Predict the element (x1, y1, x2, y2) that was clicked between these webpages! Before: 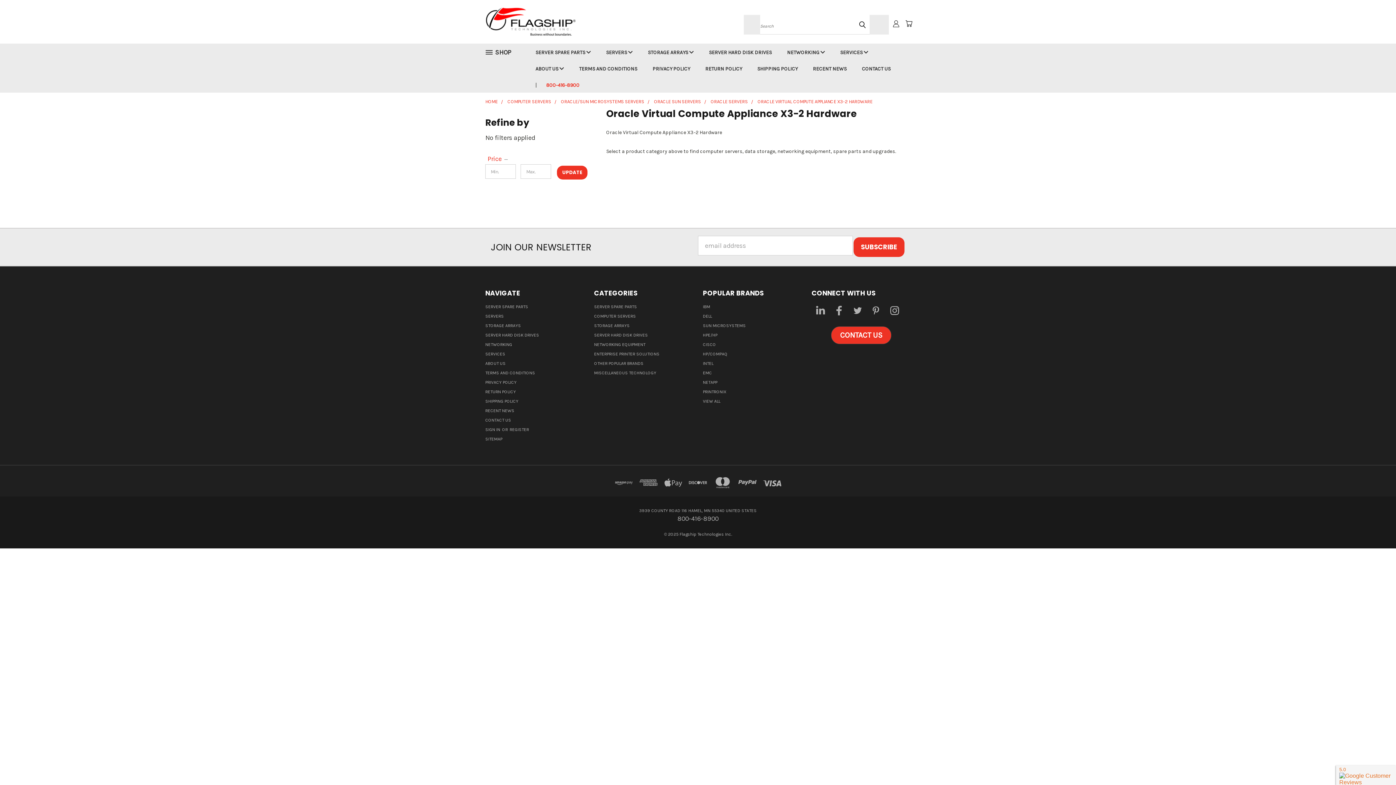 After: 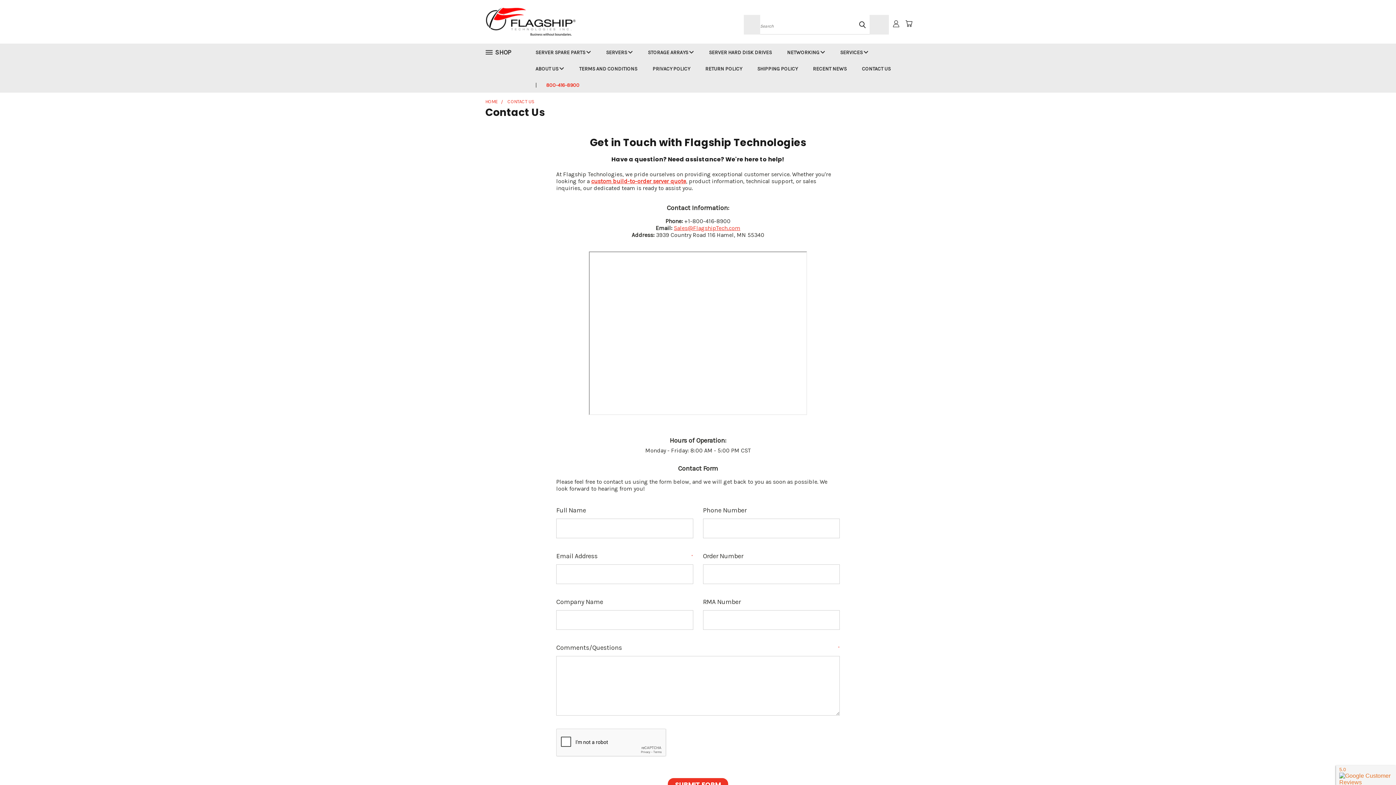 Action: label: CONTACT US bbox: (831, 326, 891, 344)